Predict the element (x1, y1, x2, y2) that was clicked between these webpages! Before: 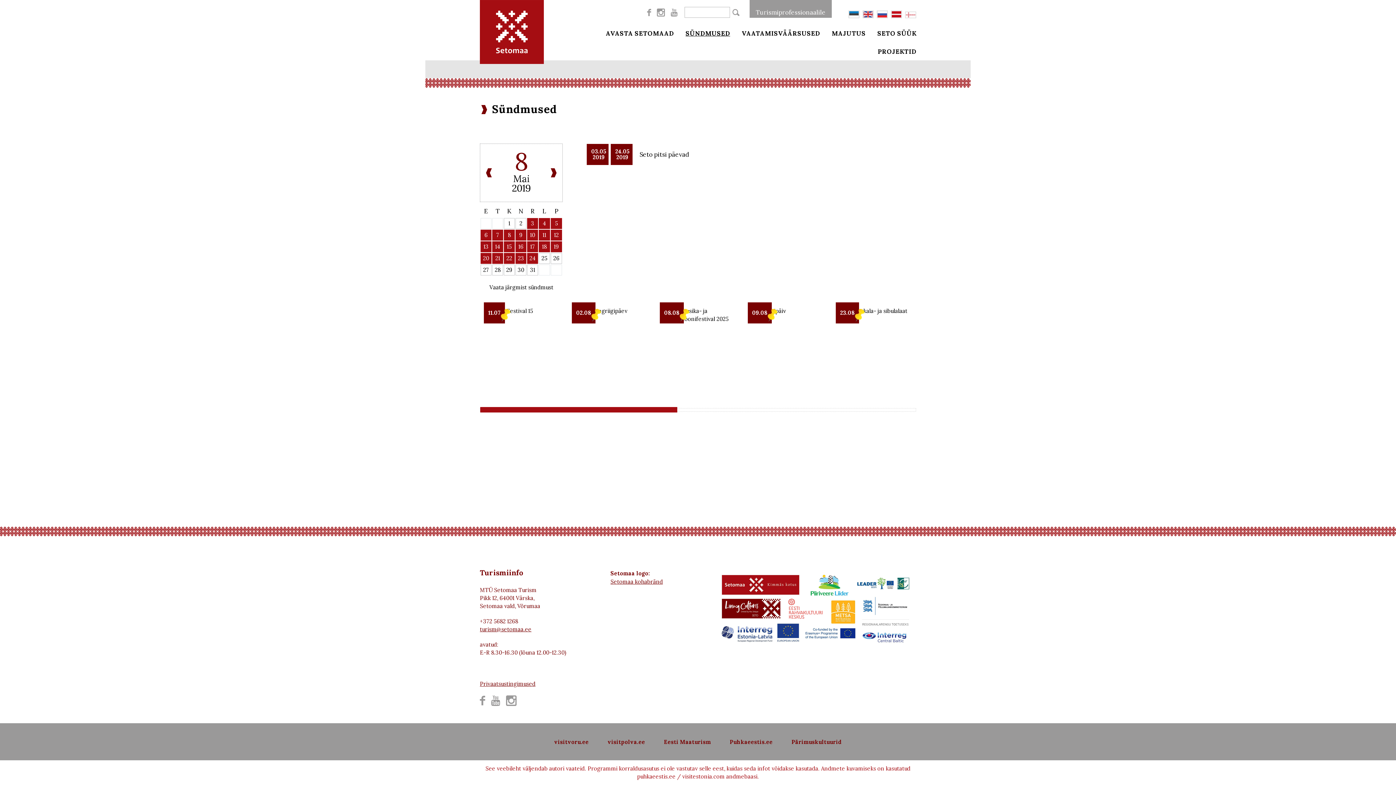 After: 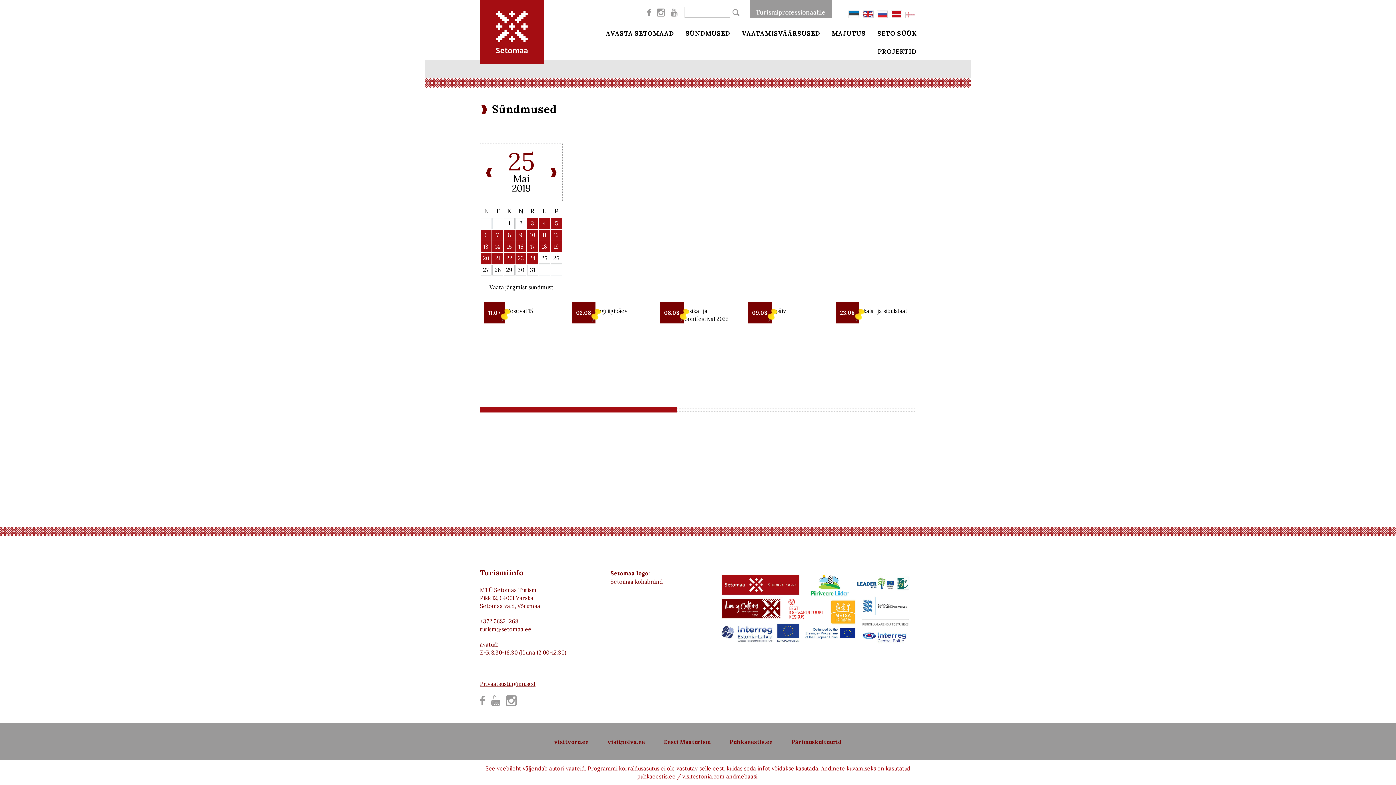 Action: bbox: (539, 253, 549, 263) label: 25